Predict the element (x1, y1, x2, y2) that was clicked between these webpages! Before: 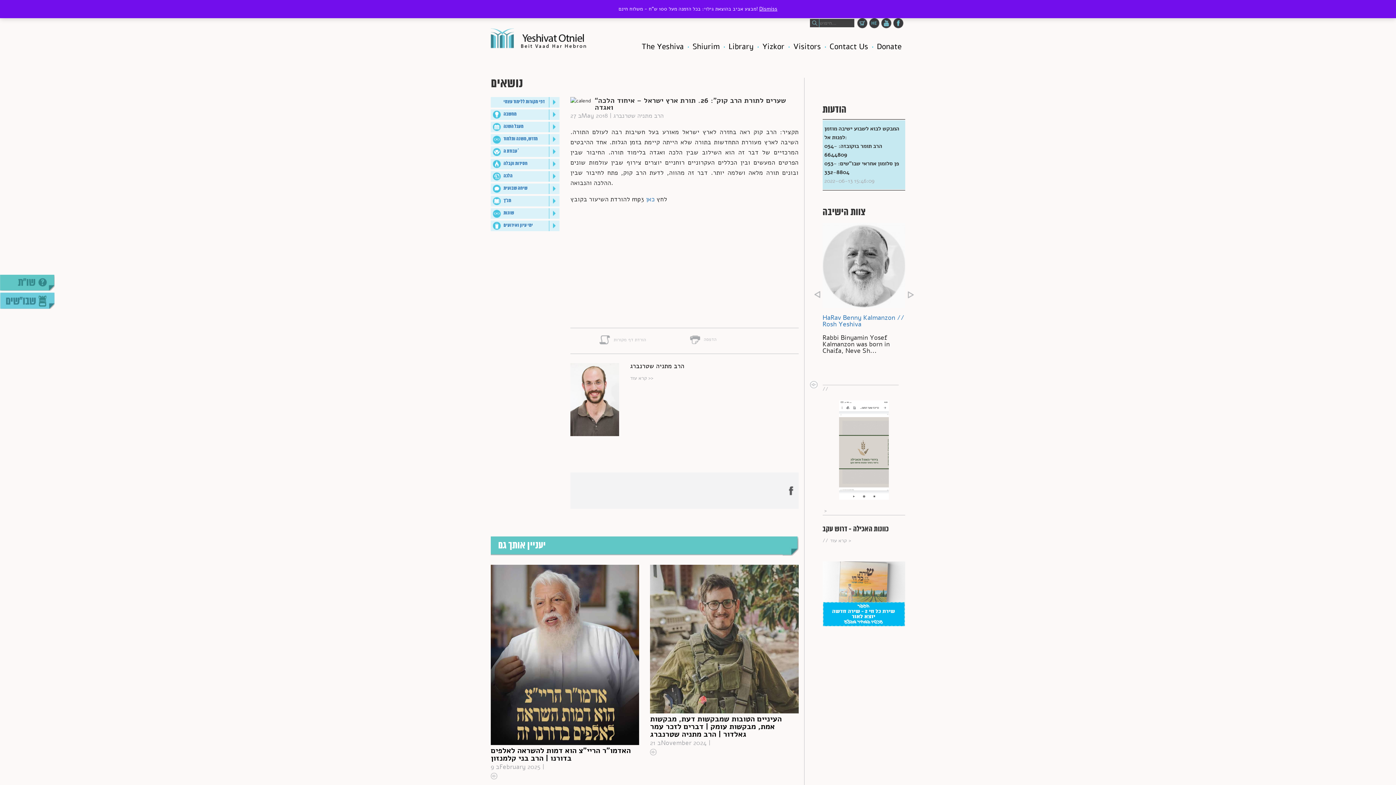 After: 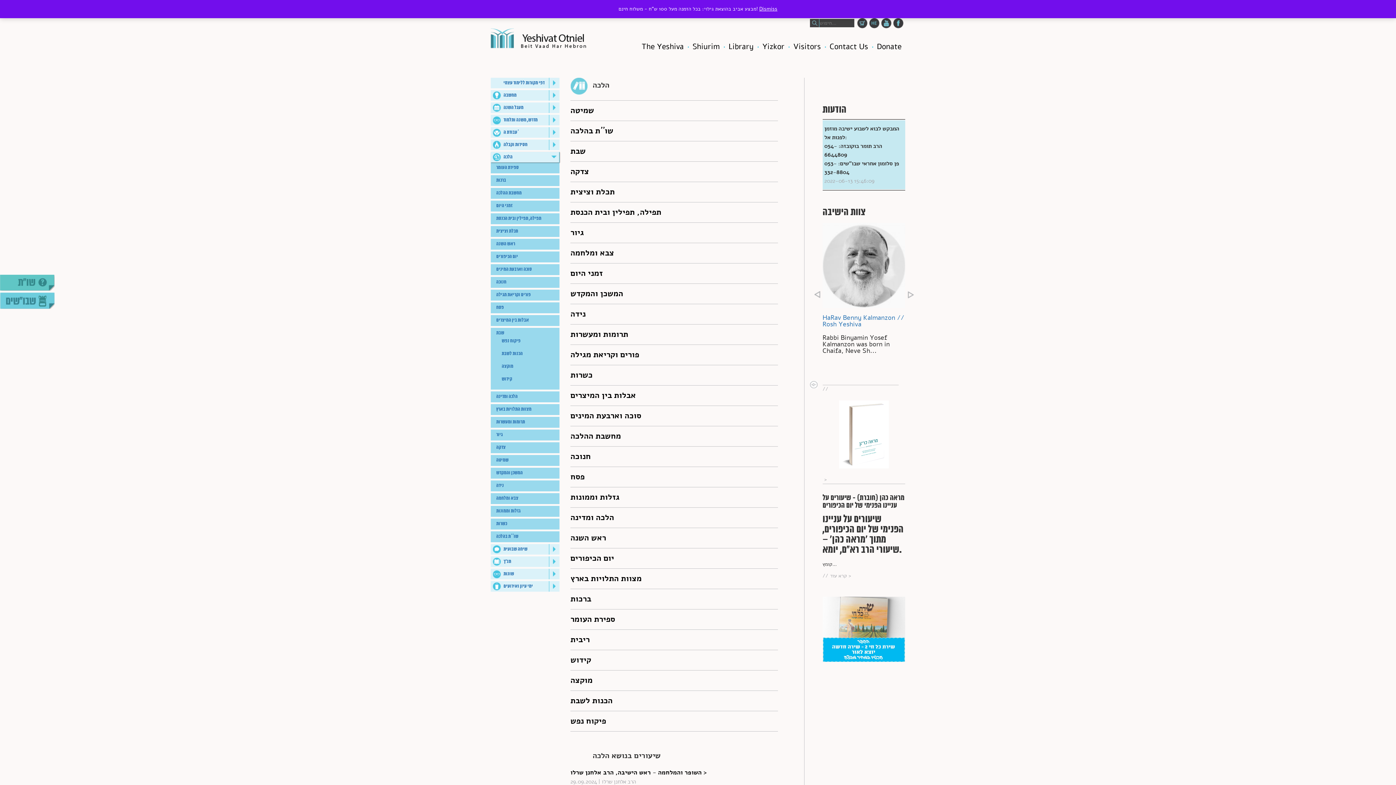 Action: label: הלכה bbox: (503, 172, 549, 180)